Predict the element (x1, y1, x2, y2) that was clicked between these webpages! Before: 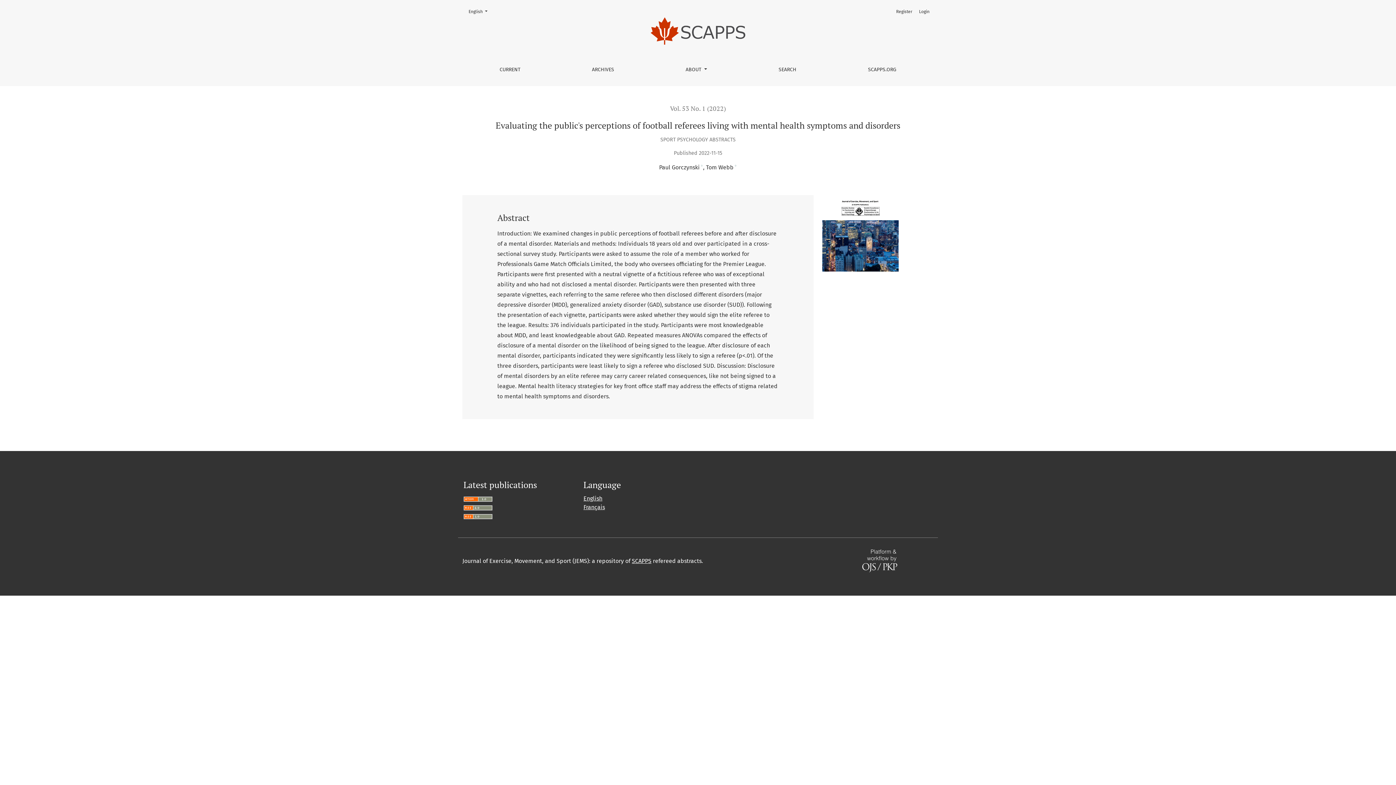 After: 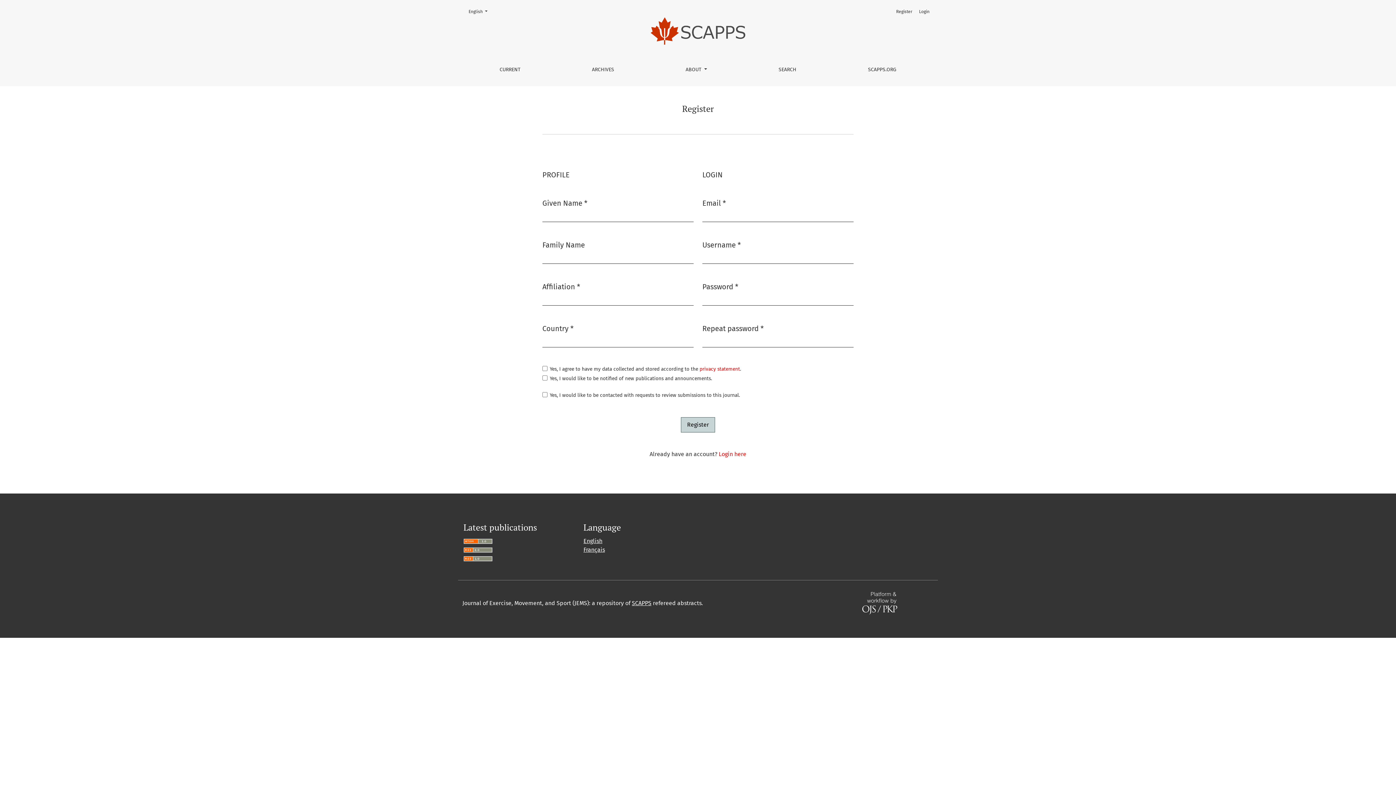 Action: bbox: (893, 5, 915, 17) label: Register